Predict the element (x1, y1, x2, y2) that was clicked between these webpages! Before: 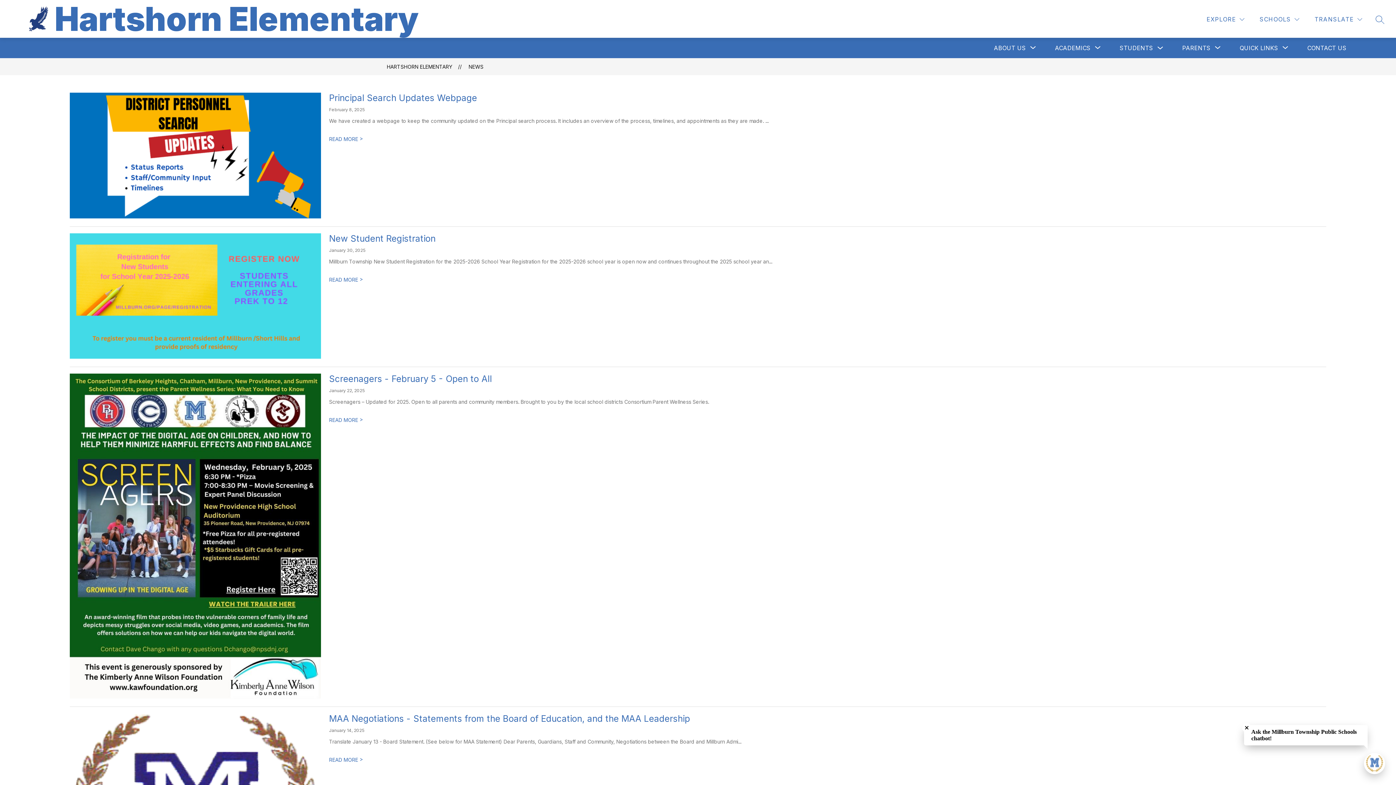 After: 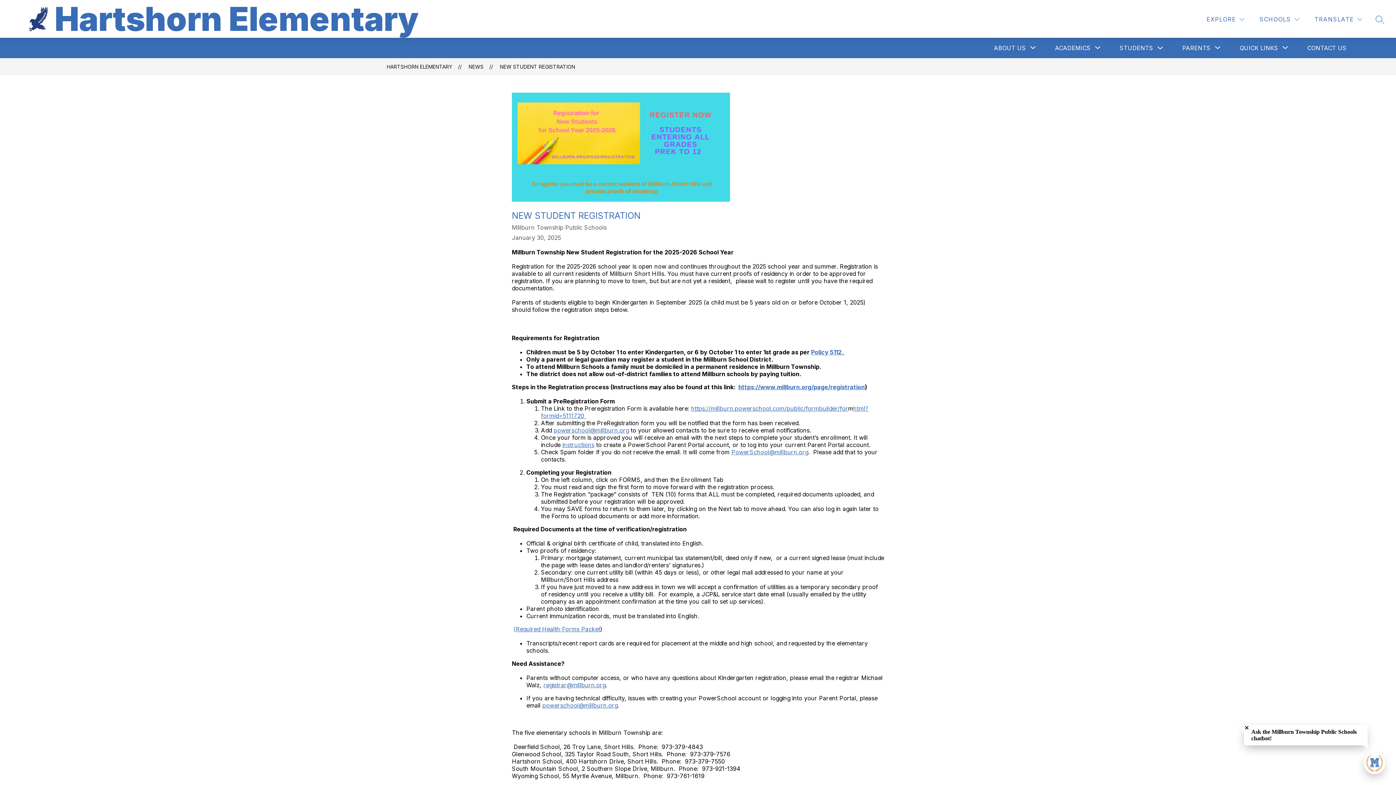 Action: bbox: (329, 233, 435, 243) label: New Student Registration